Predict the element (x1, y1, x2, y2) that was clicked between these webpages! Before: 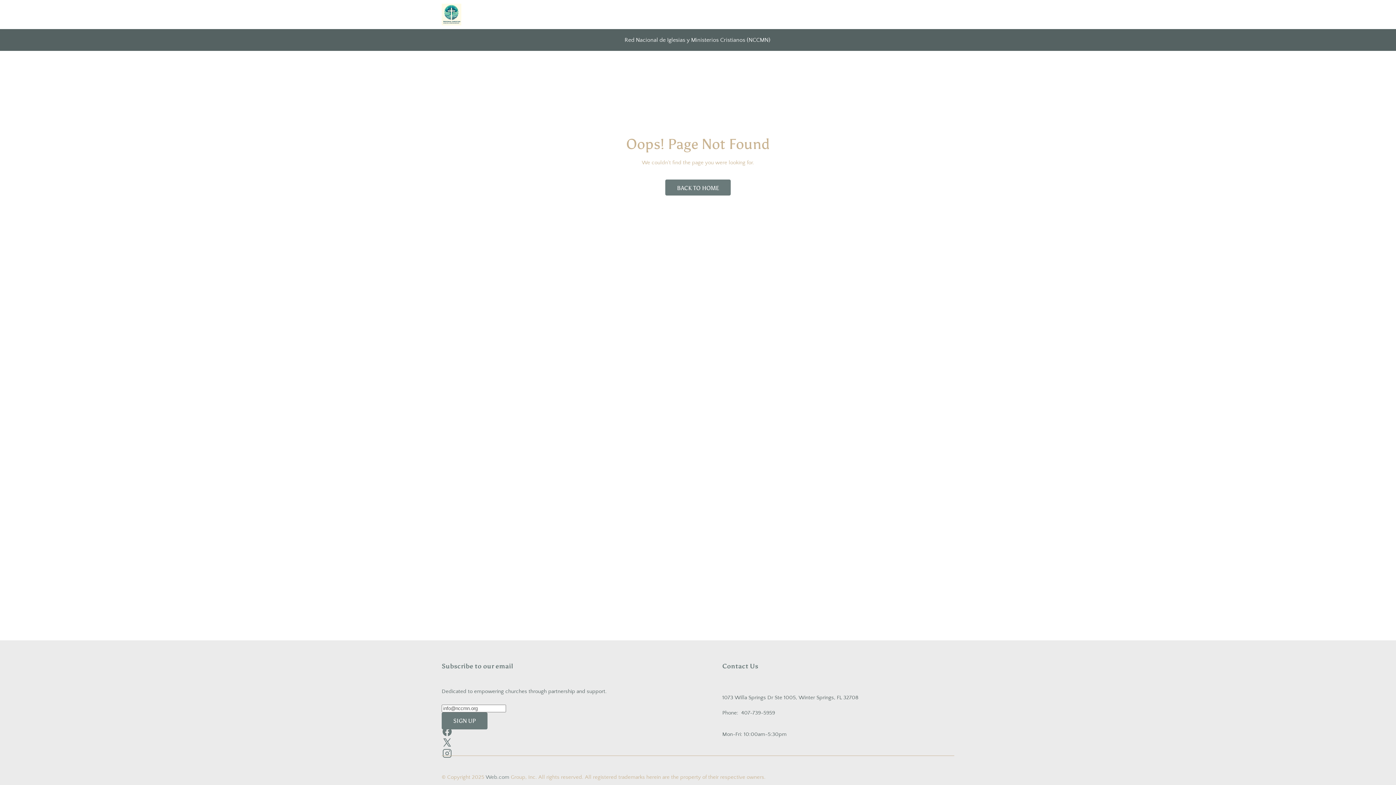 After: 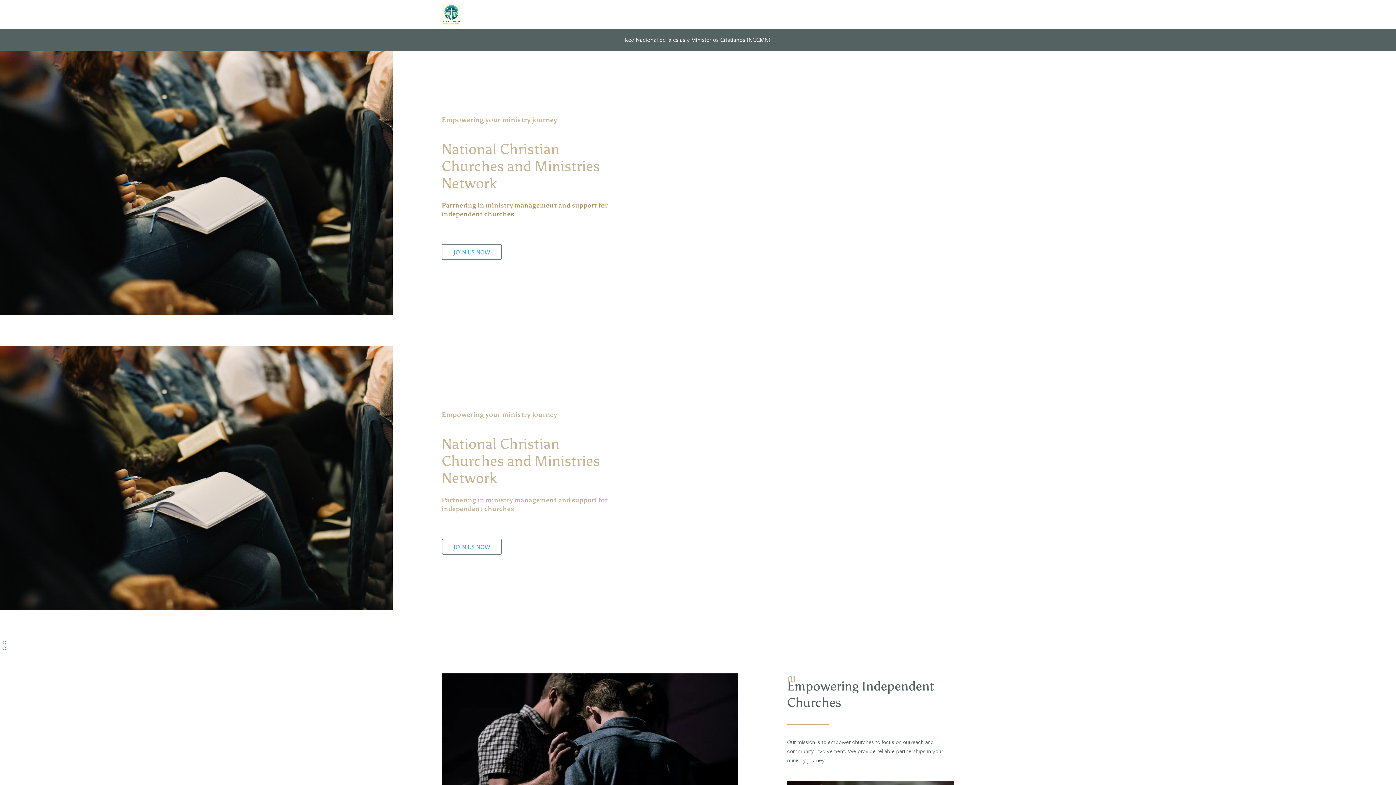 Action: bbox: (441, 3, 461, 25)